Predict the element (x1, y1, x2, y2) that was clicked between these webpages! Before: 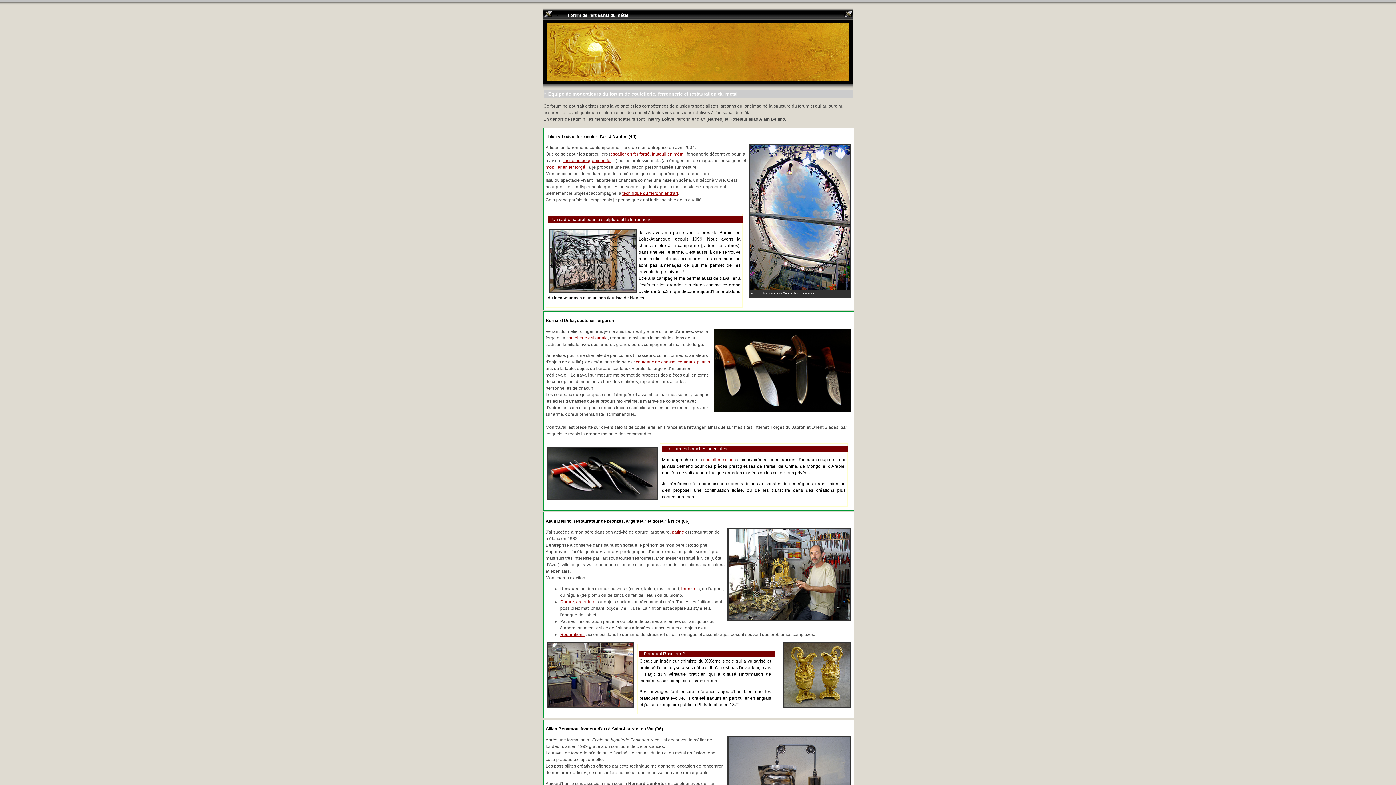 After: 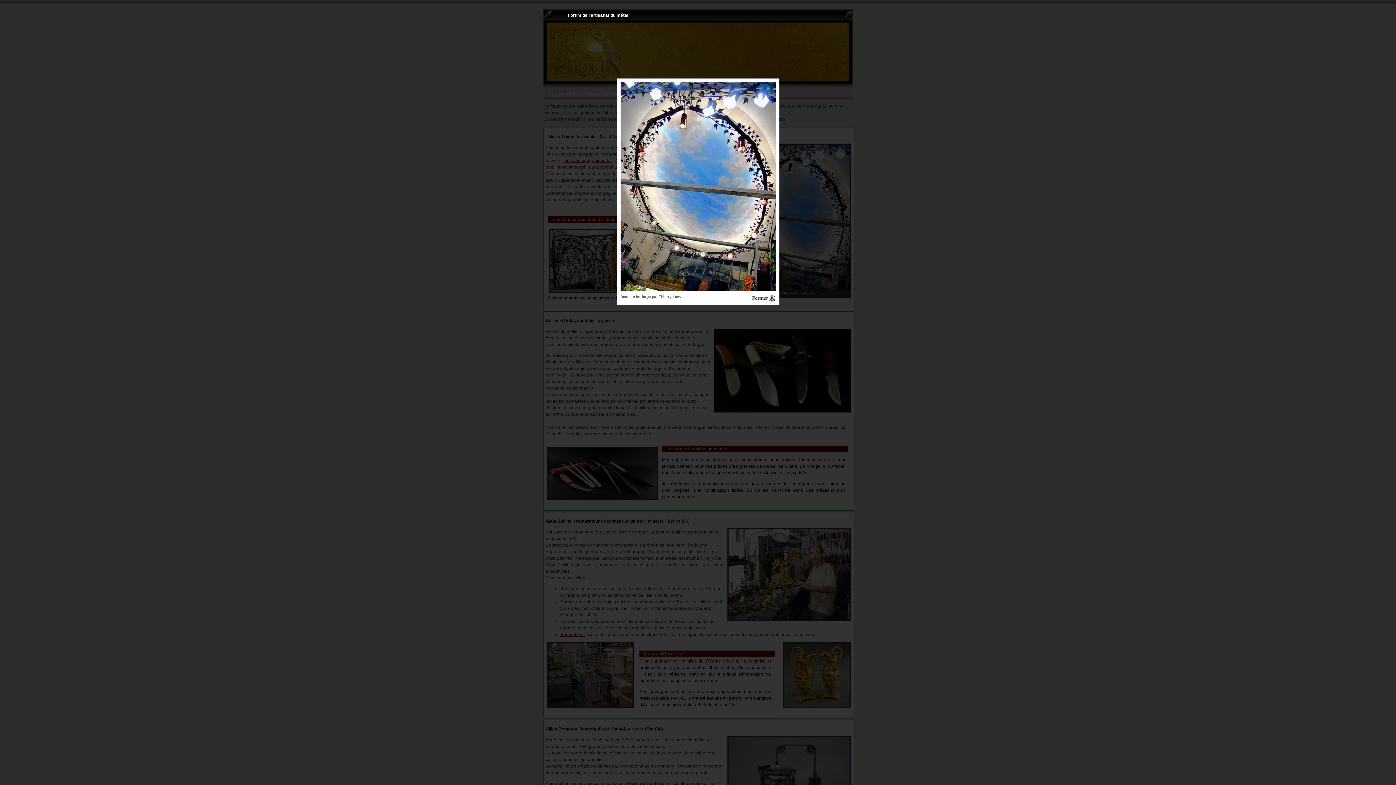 Action: bbox: (749, 214, 849, 218)